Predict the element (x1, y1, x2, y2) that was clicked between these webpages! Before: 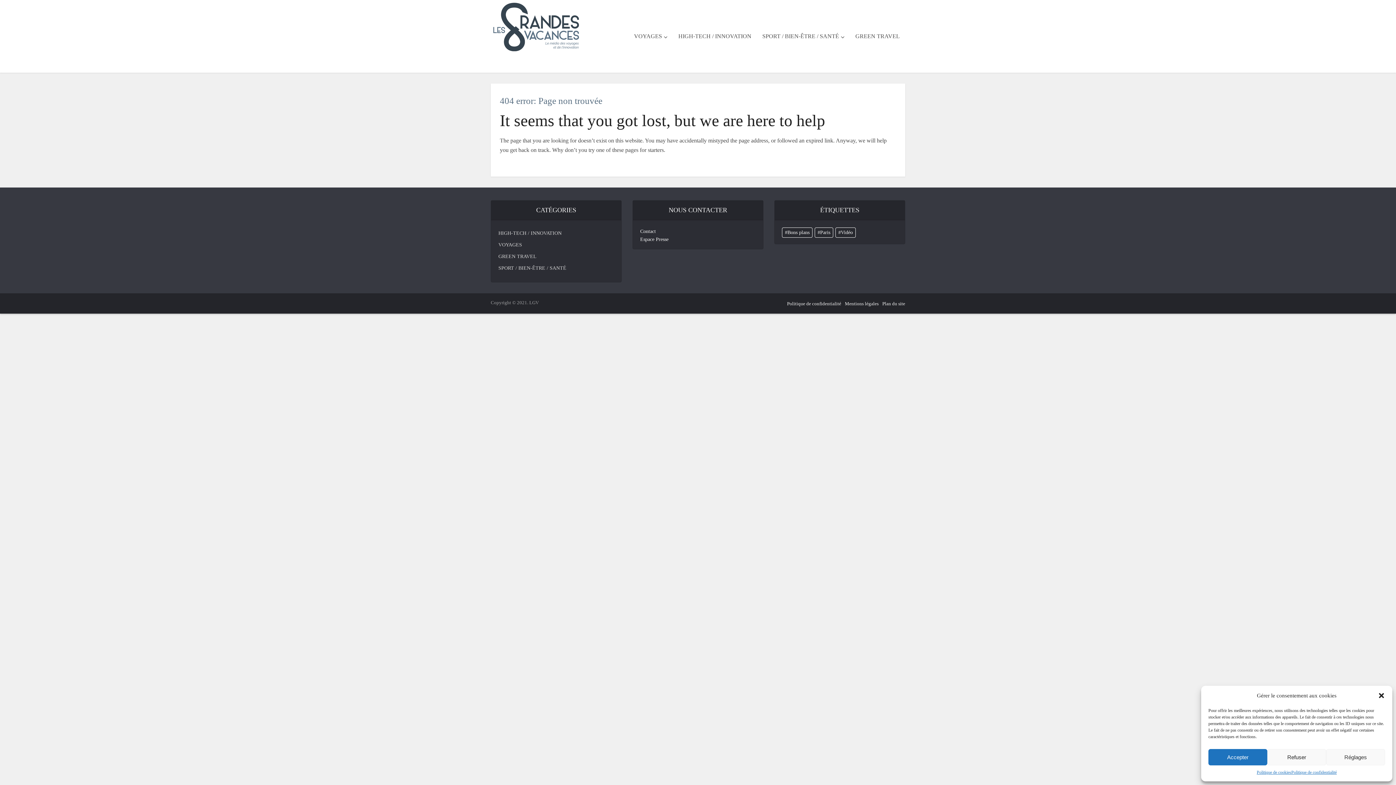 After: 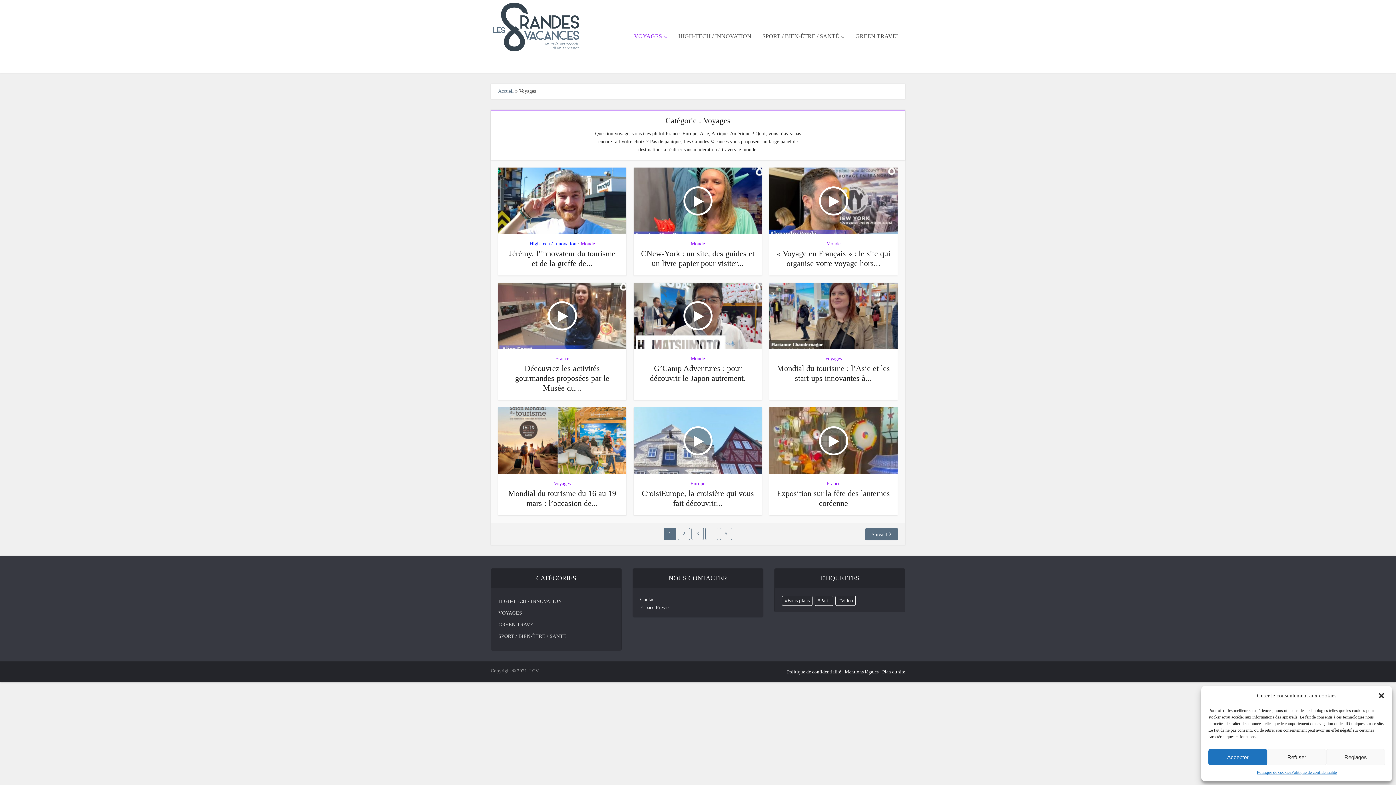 Action: label: VOYAGES bbox: (628, 0, 673, 72)